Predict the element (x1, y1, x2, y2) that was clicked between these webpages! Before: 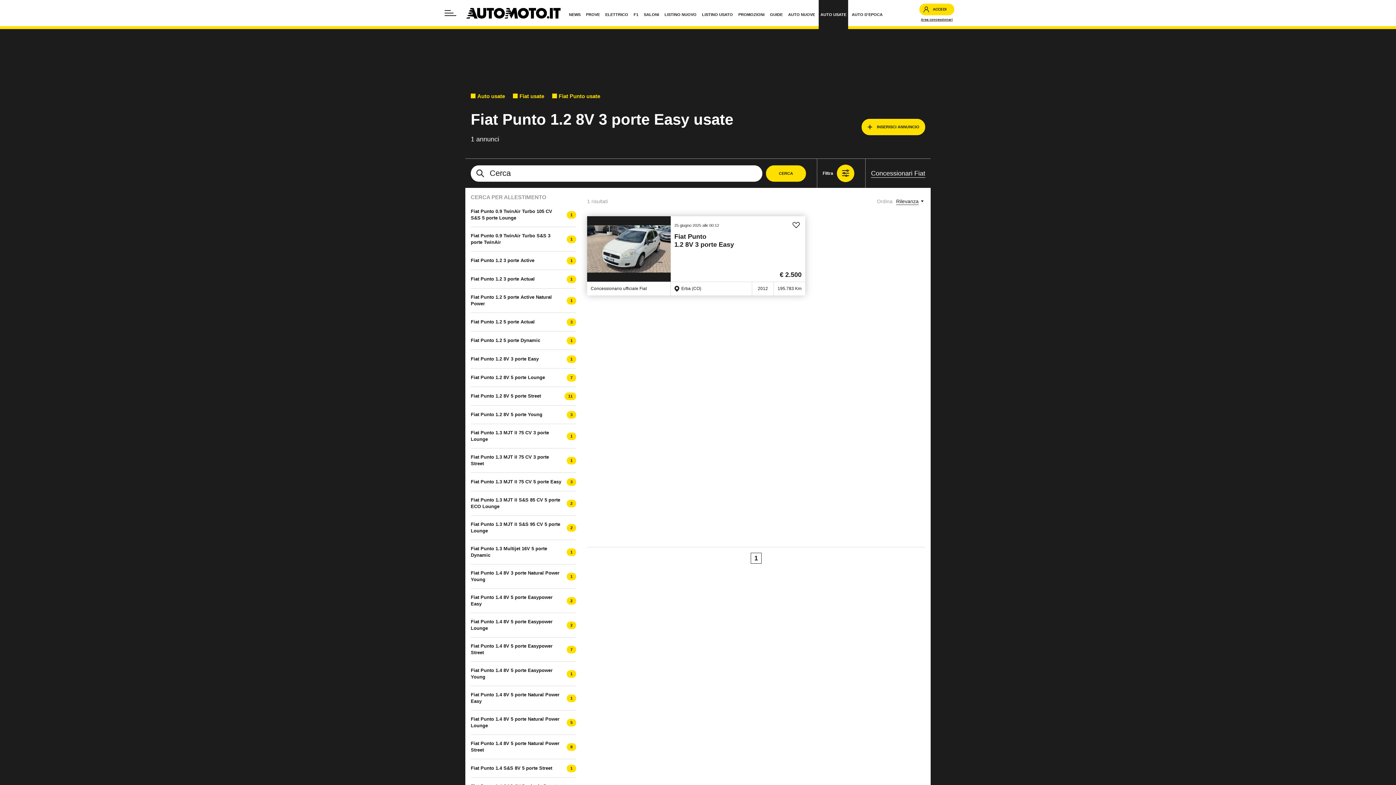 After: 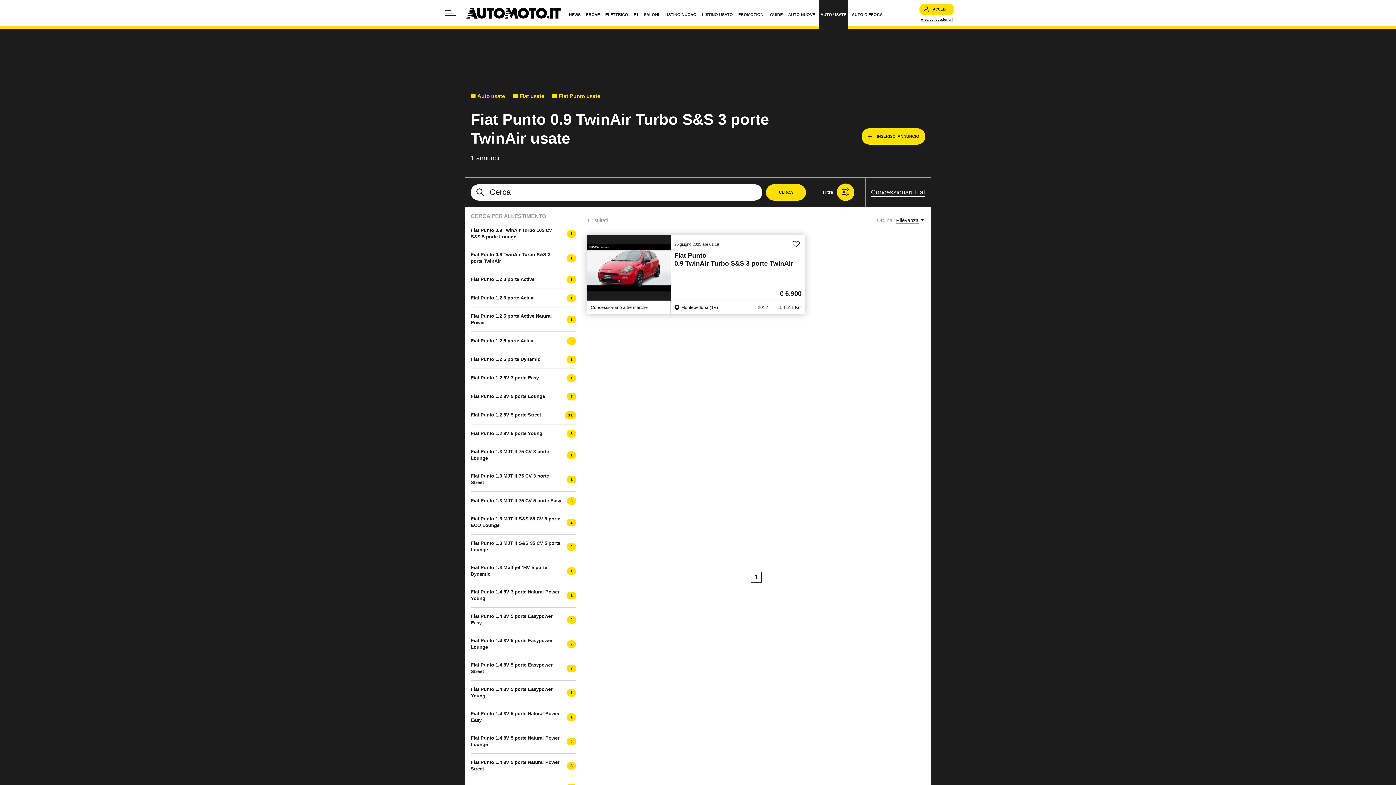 Action: bbox: (470, 230, 566, 247) label: Fiat Punto 0.9 TwinAir Turbo S&S 3 porte TwinAir